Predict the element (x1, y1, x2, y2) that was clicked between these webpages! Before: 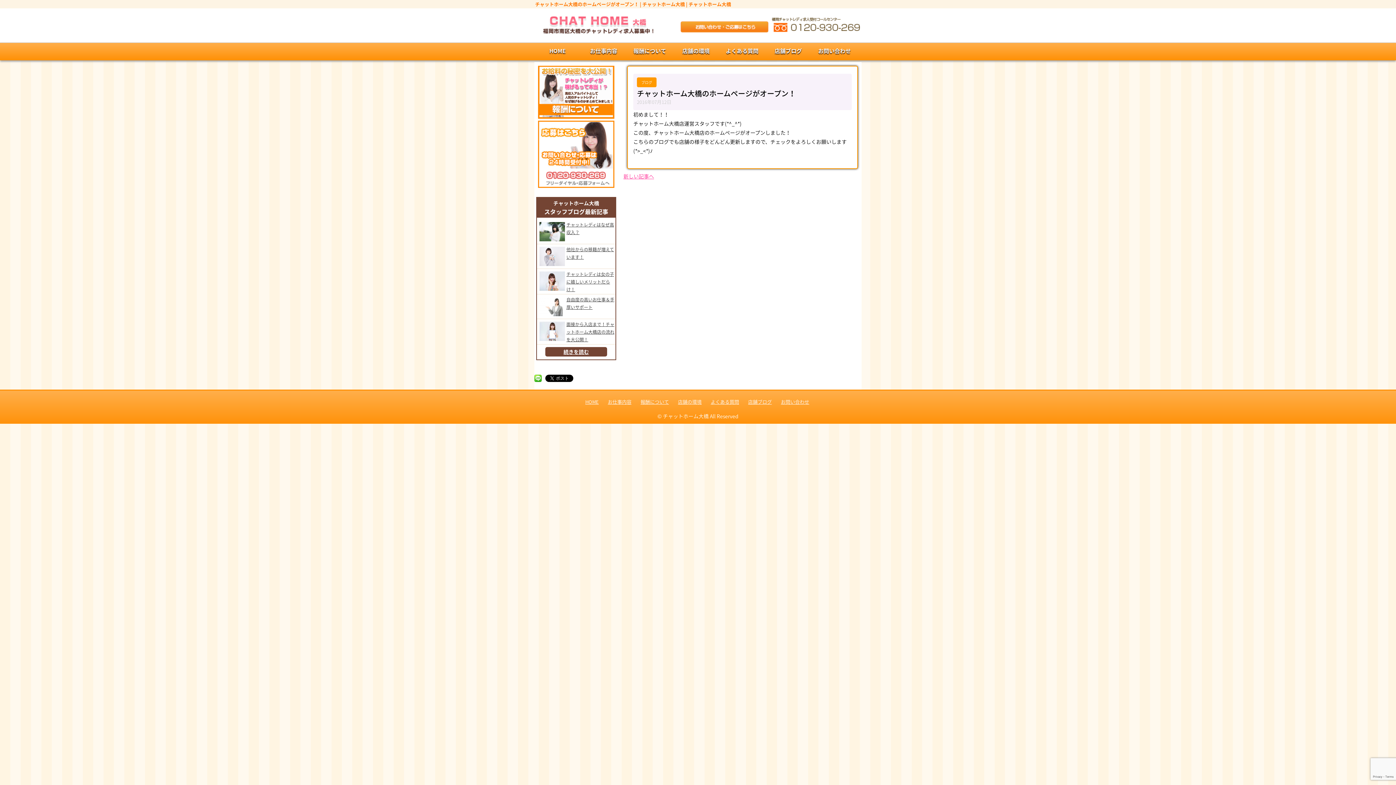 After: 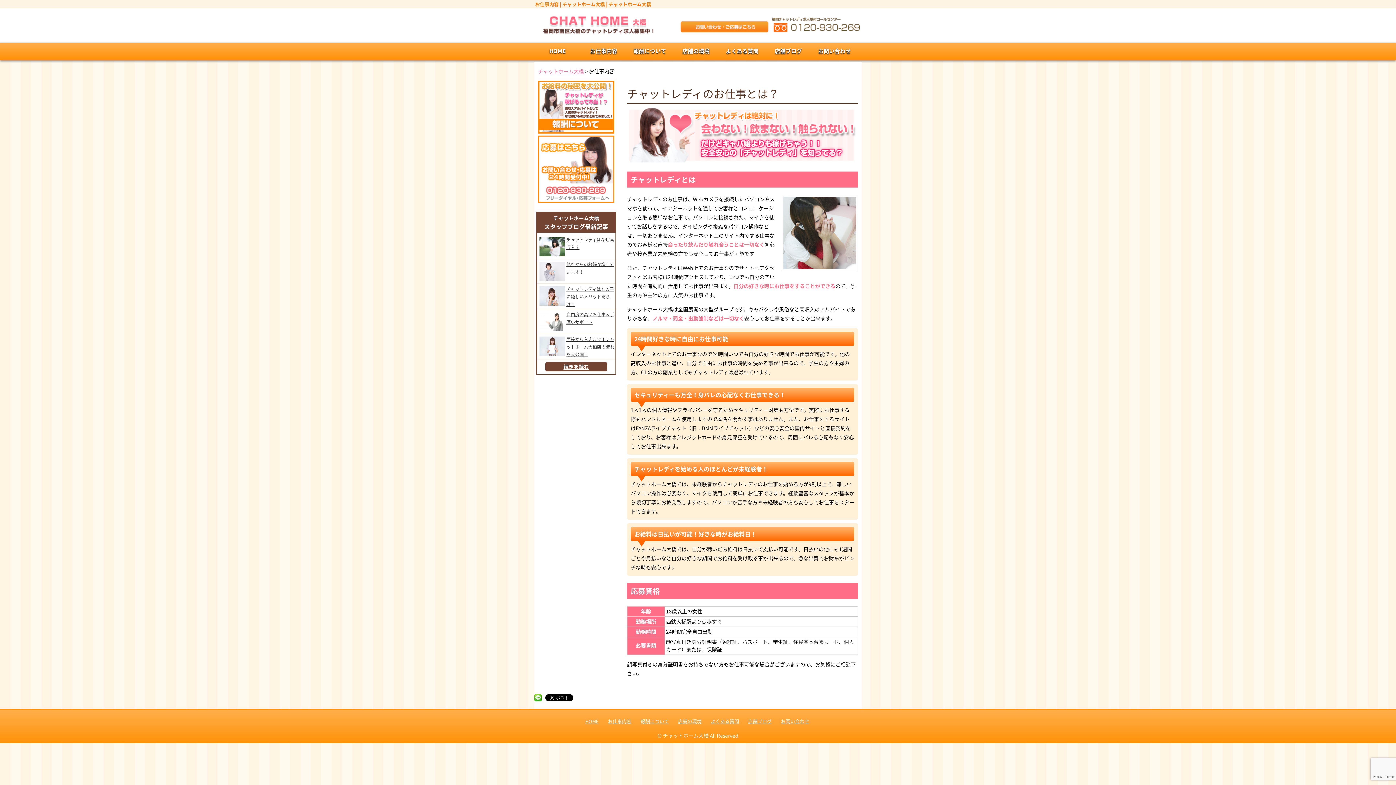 Action: label: お仕事内容 bbox: (580, 42, 626, 57)